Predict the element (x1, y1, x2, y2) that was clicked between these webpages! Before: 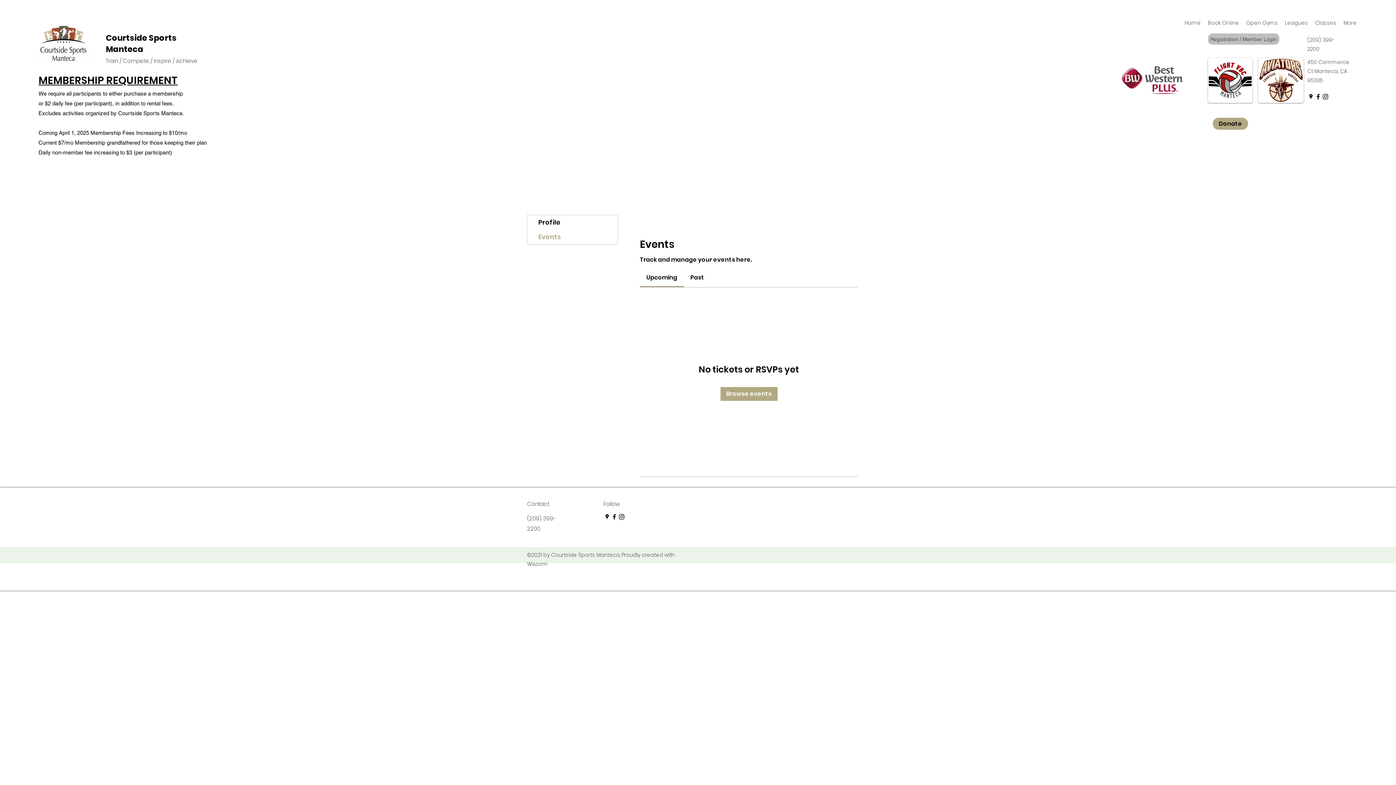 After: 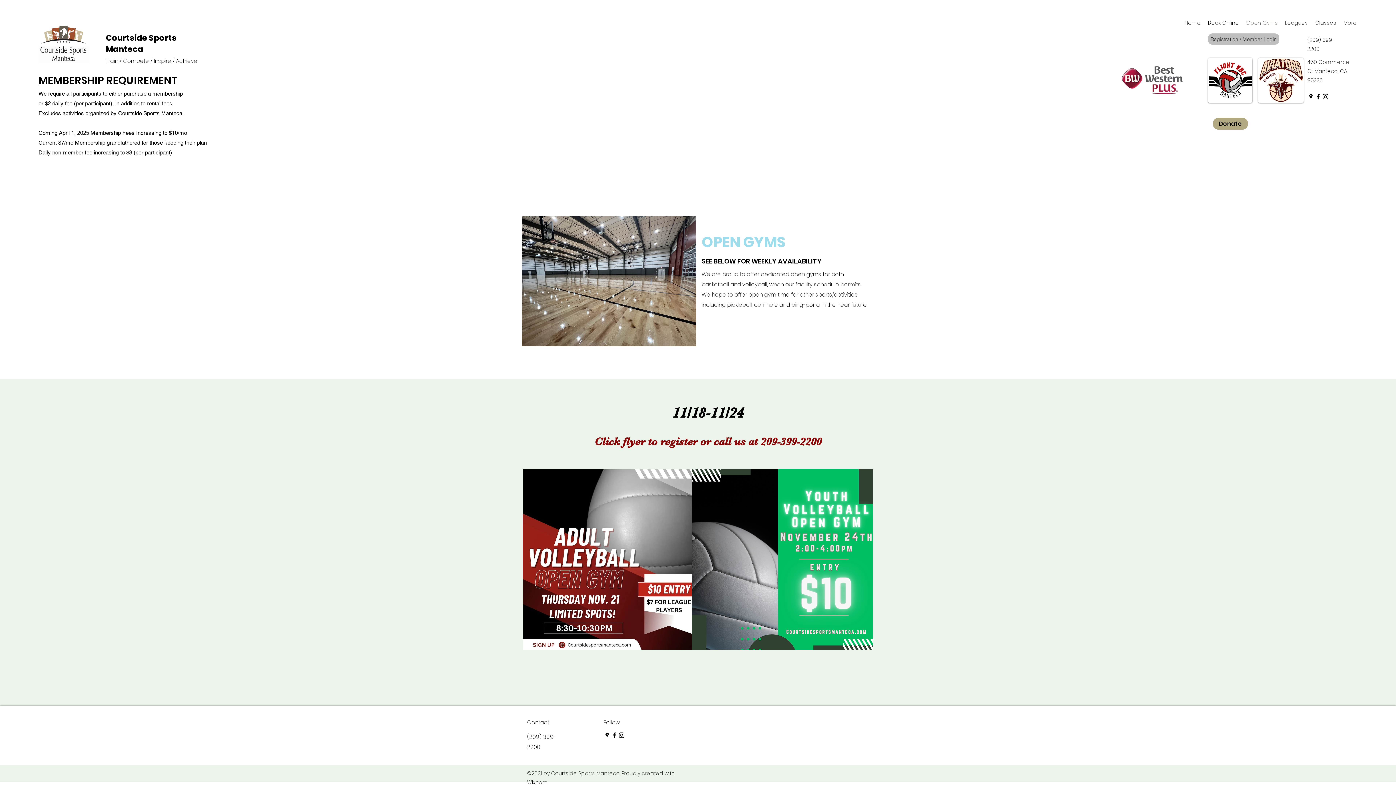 Action: bbox: (1242, 17, 1281, 28) label: Open Gyms